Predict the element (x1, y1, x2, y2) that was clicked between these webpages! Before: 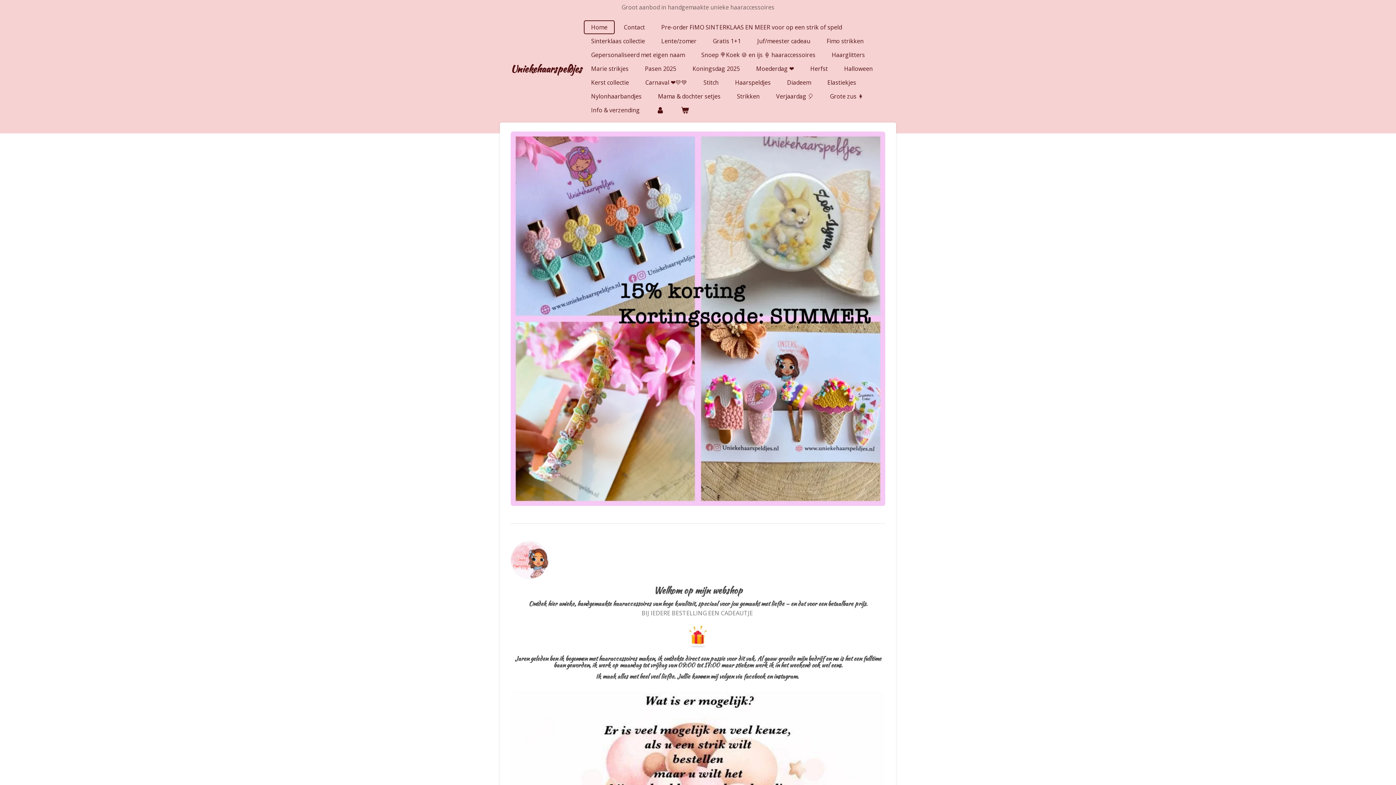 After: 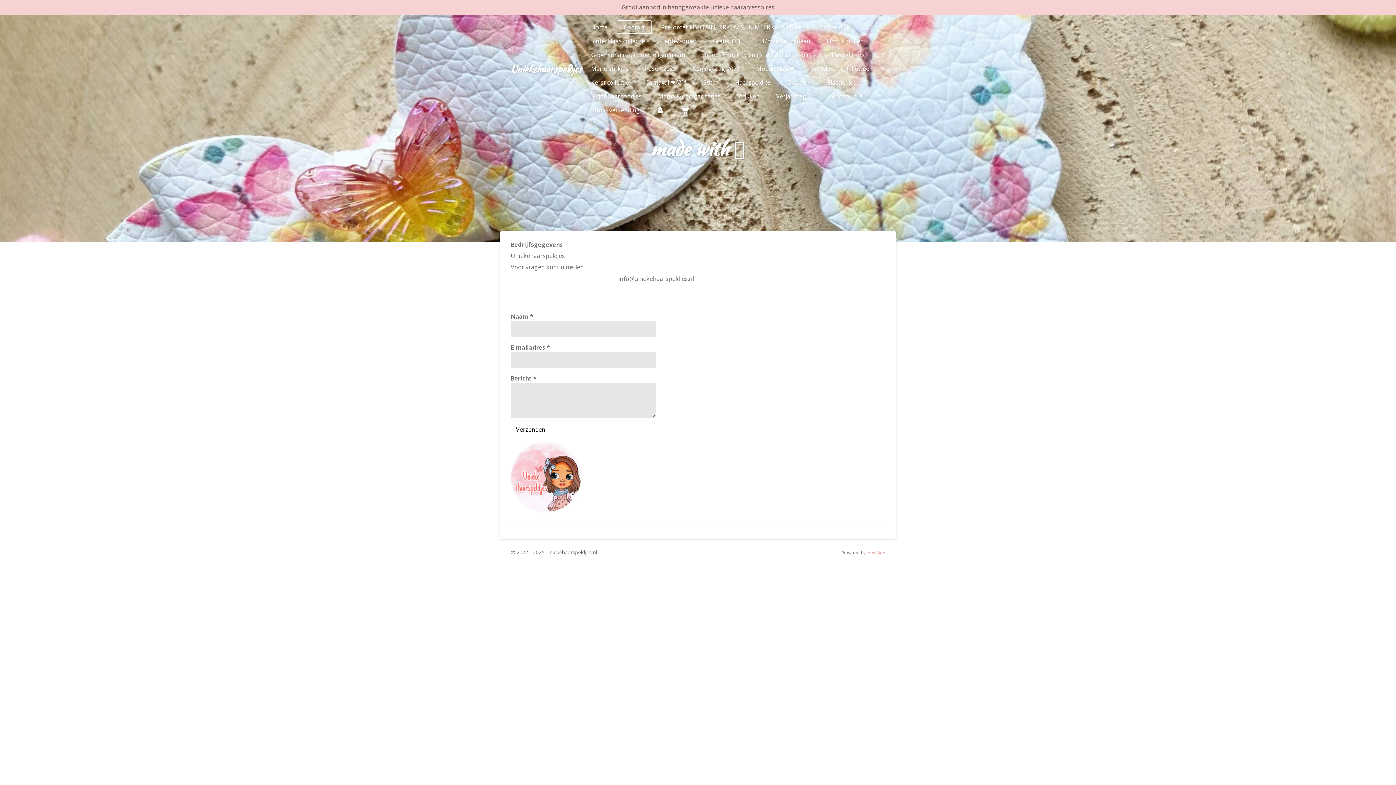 Action: bbox: (616, 20, 652, 34) label: Contact